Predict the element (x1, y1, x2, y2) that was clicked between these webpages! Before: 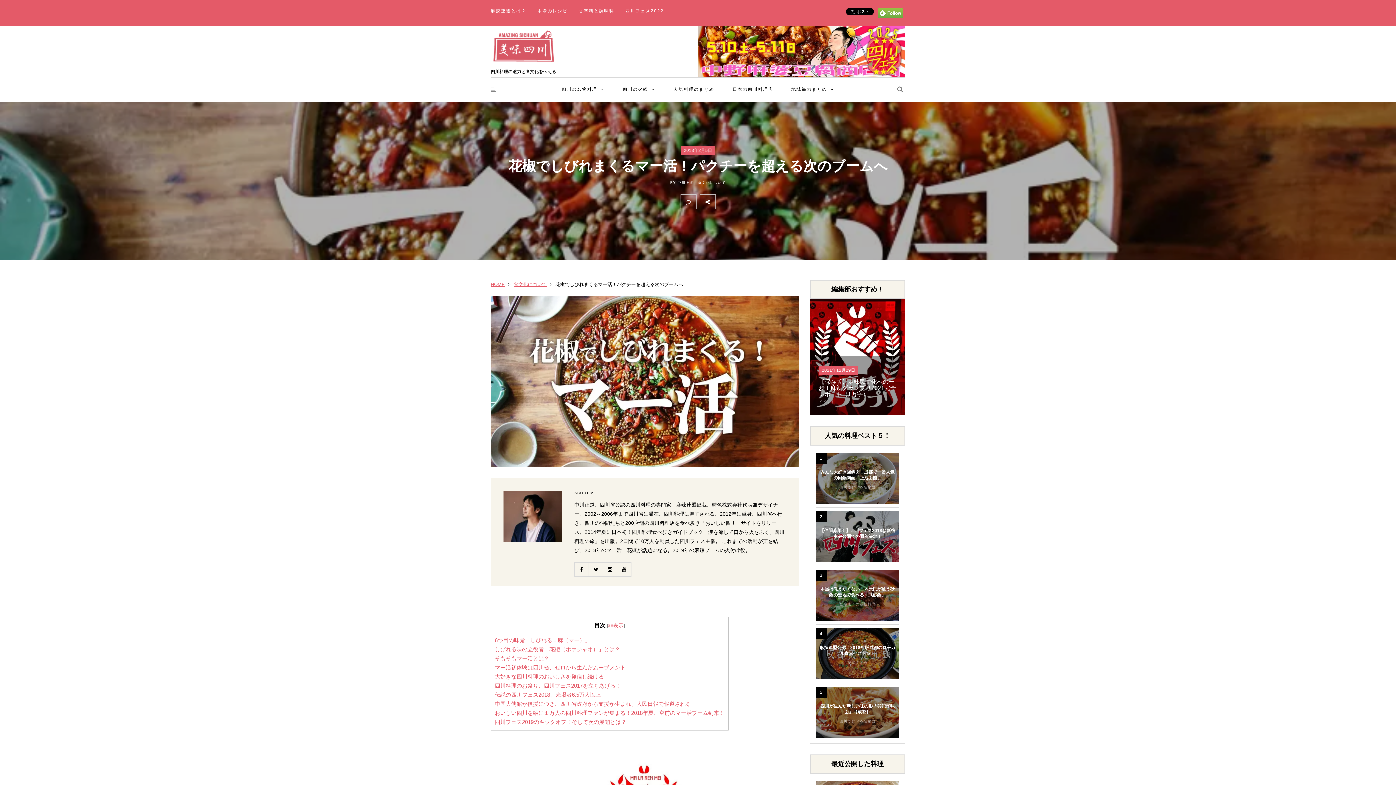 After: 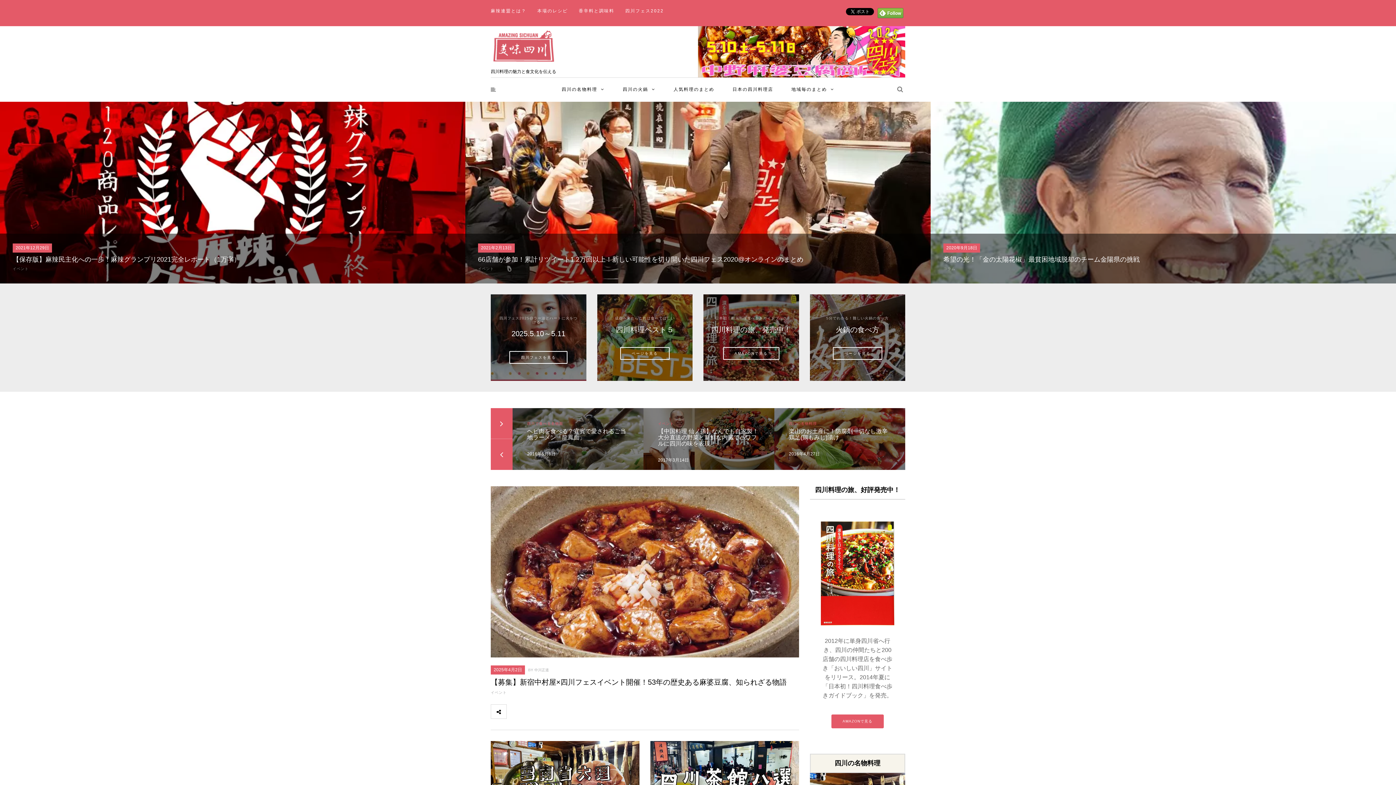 Action: label: HOME bbox: (490, 281, 505, 287)